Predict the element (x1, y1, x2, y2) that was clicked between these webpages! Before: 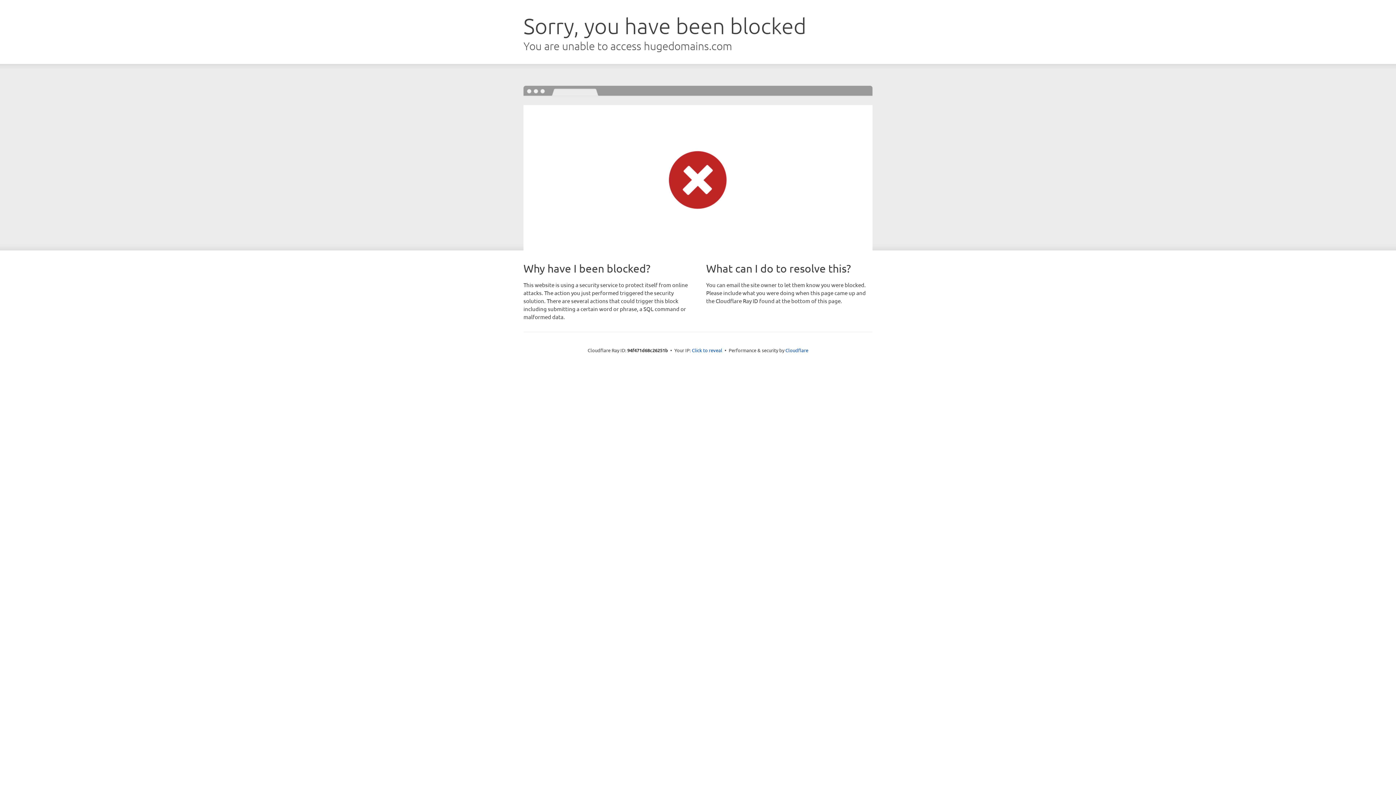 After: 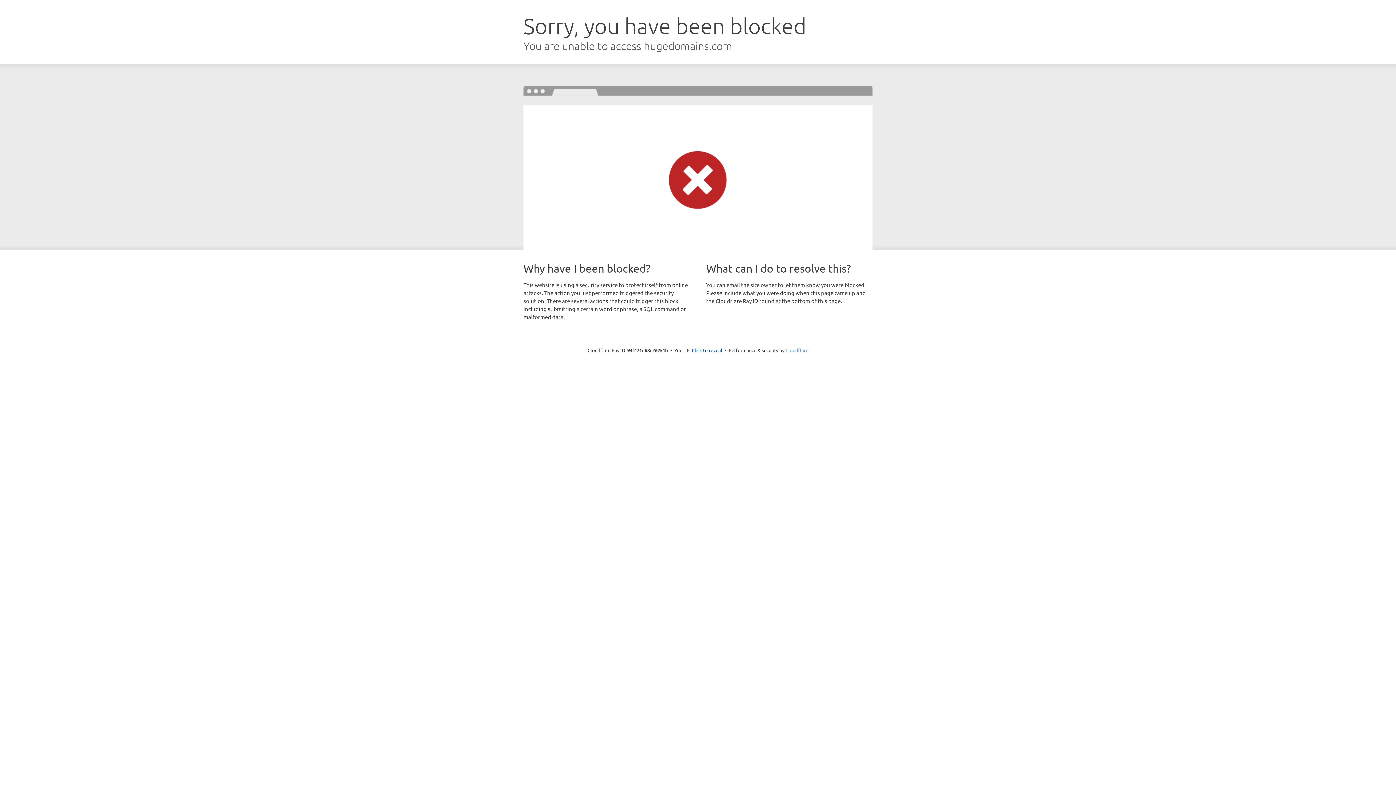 Action: bbox: (785, 347, 808, 353) label: Cloudflare